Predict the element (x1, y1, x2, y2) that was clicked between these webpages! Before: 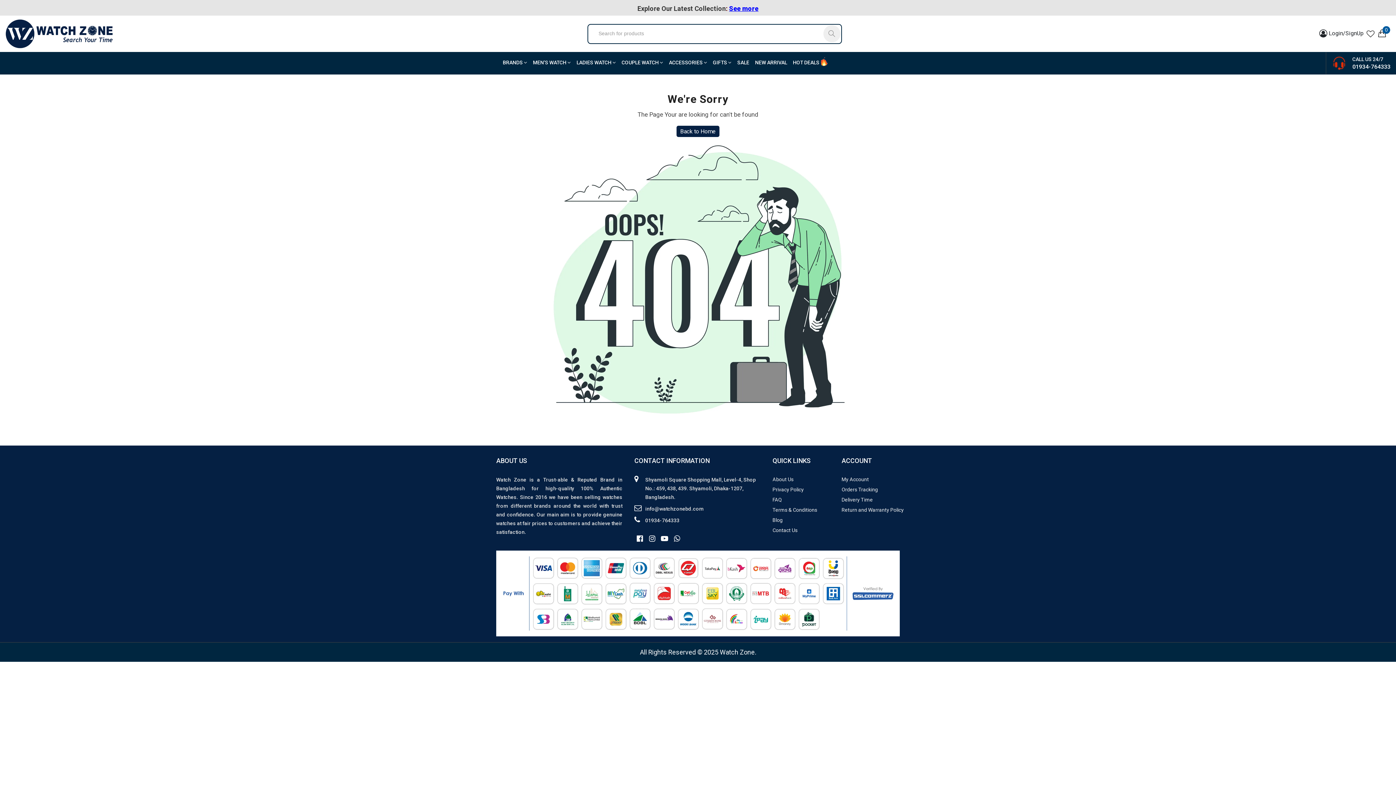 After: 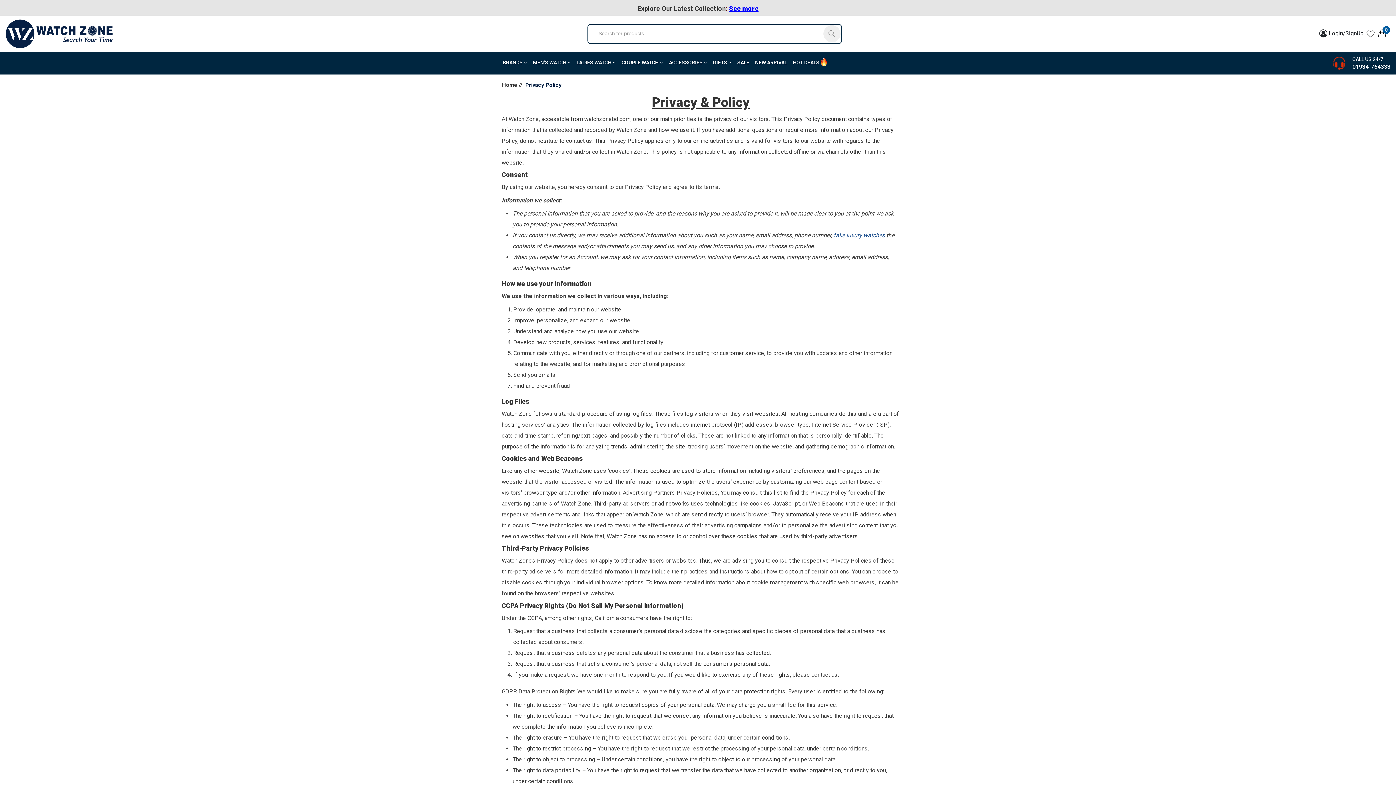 Action: label: Privacy Policy bbox: (772, 487, 804, 492)